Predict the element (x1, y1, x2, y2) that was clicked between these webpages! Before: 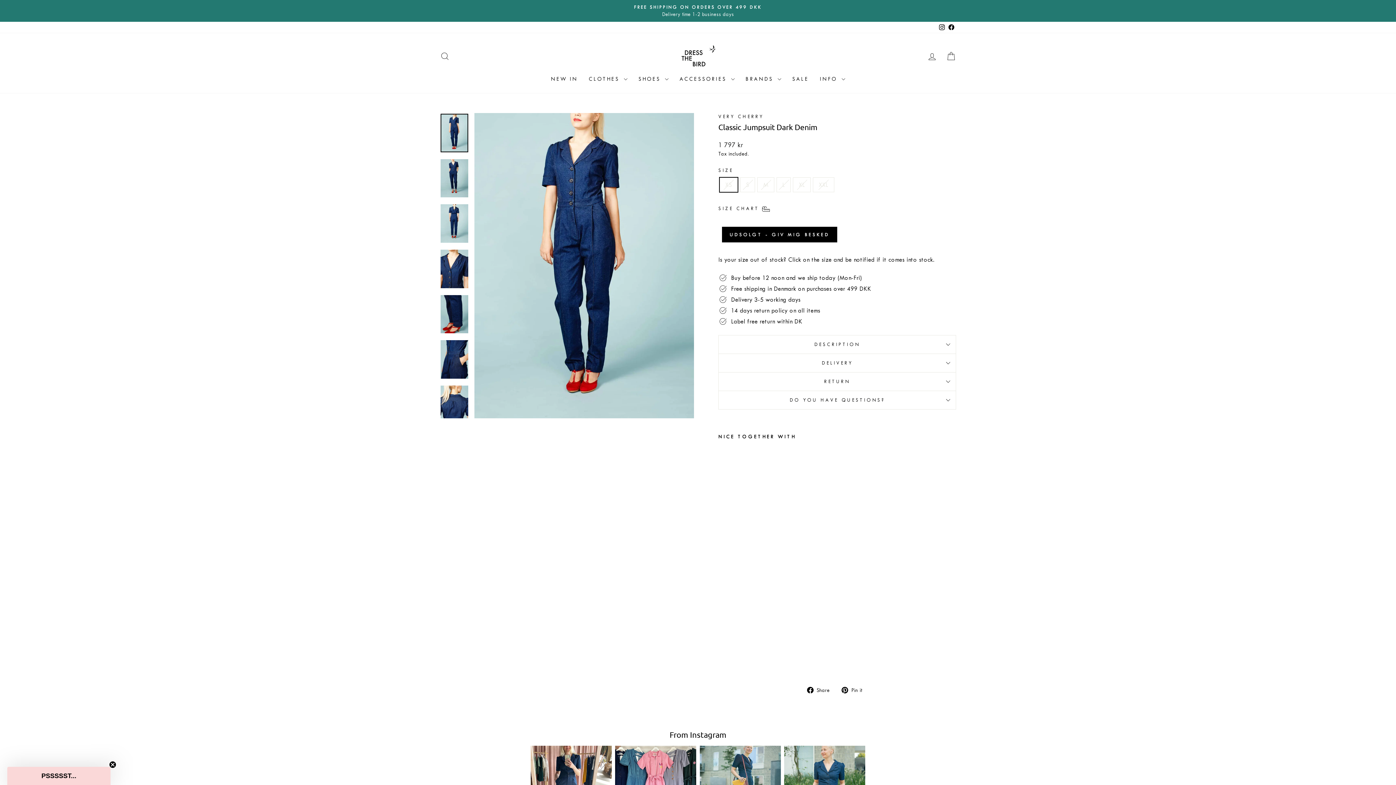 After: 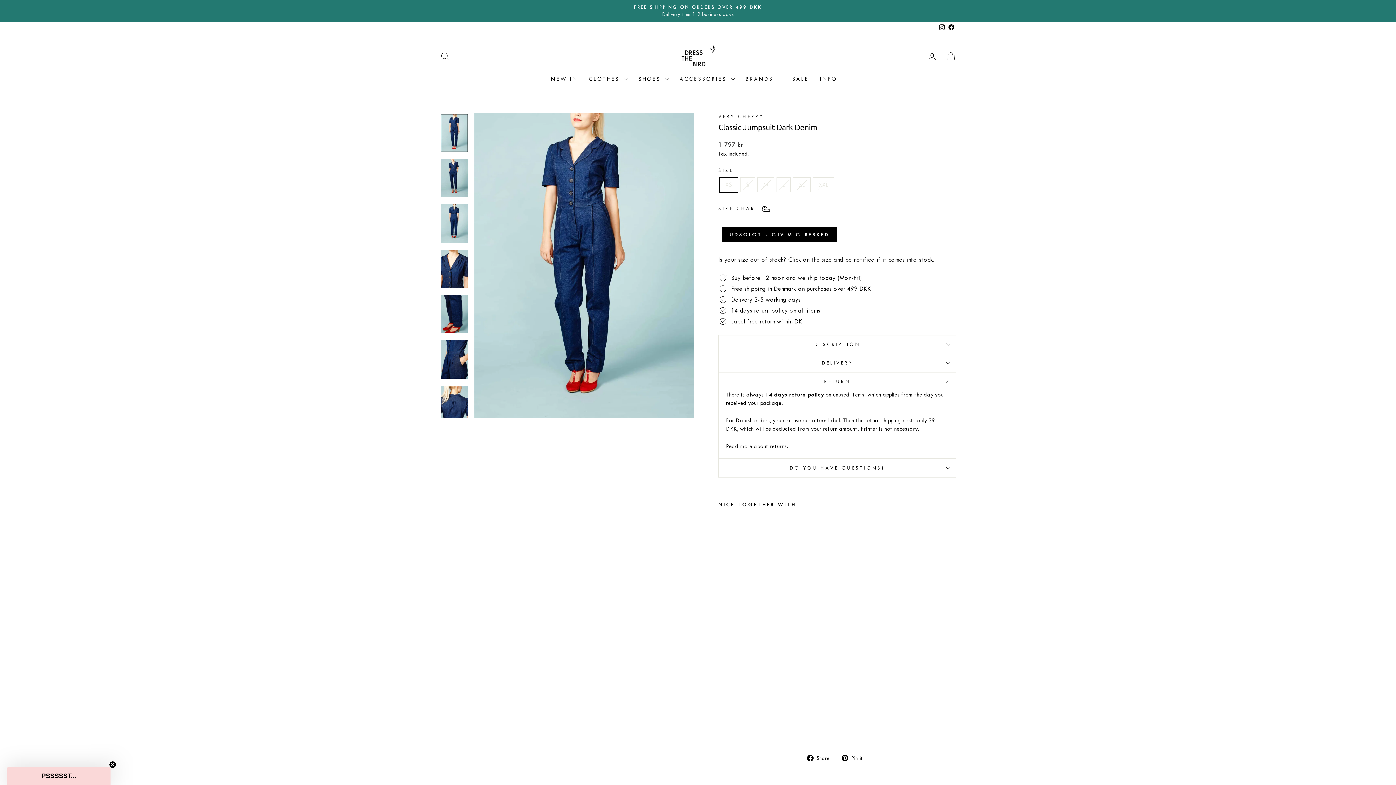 Action: bbox: (718, 372, 956, 390) label: RETURN